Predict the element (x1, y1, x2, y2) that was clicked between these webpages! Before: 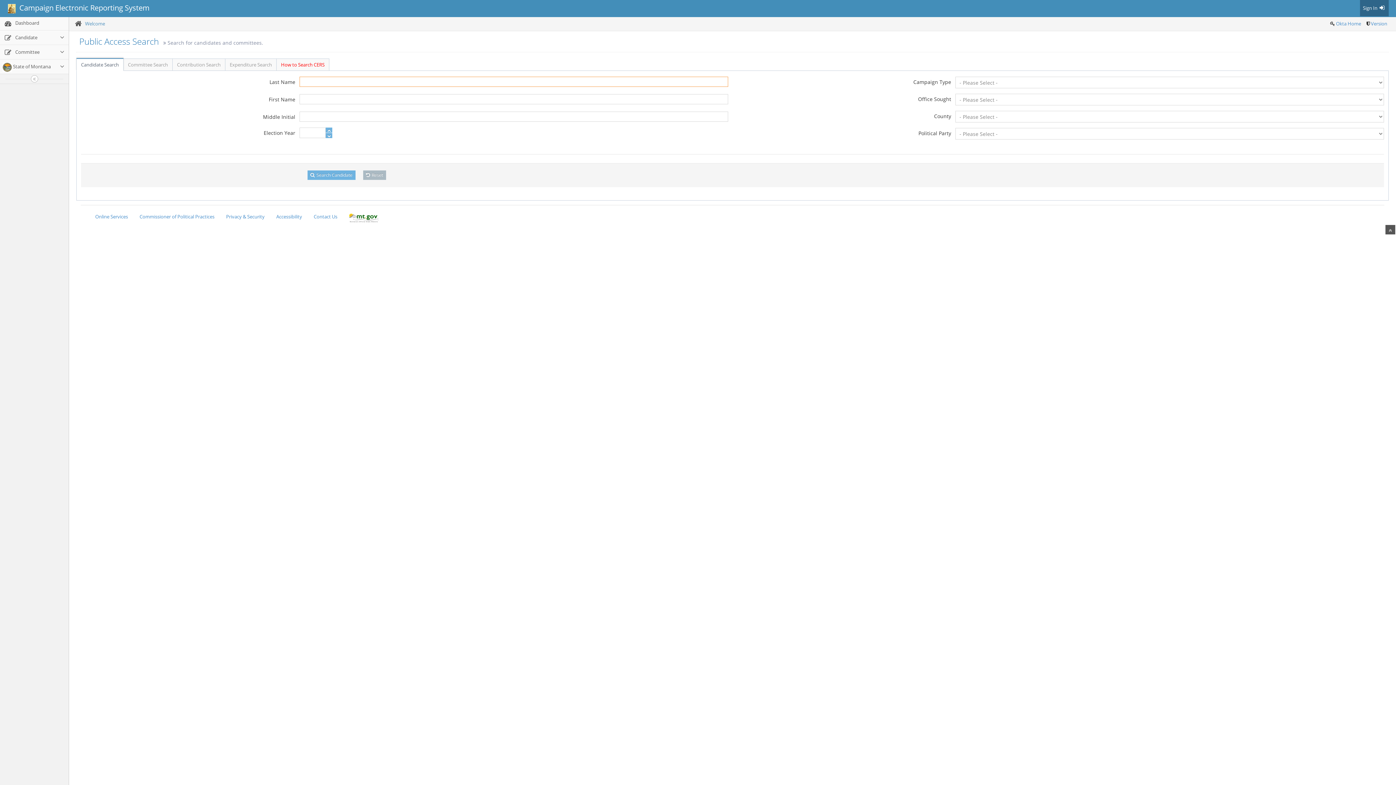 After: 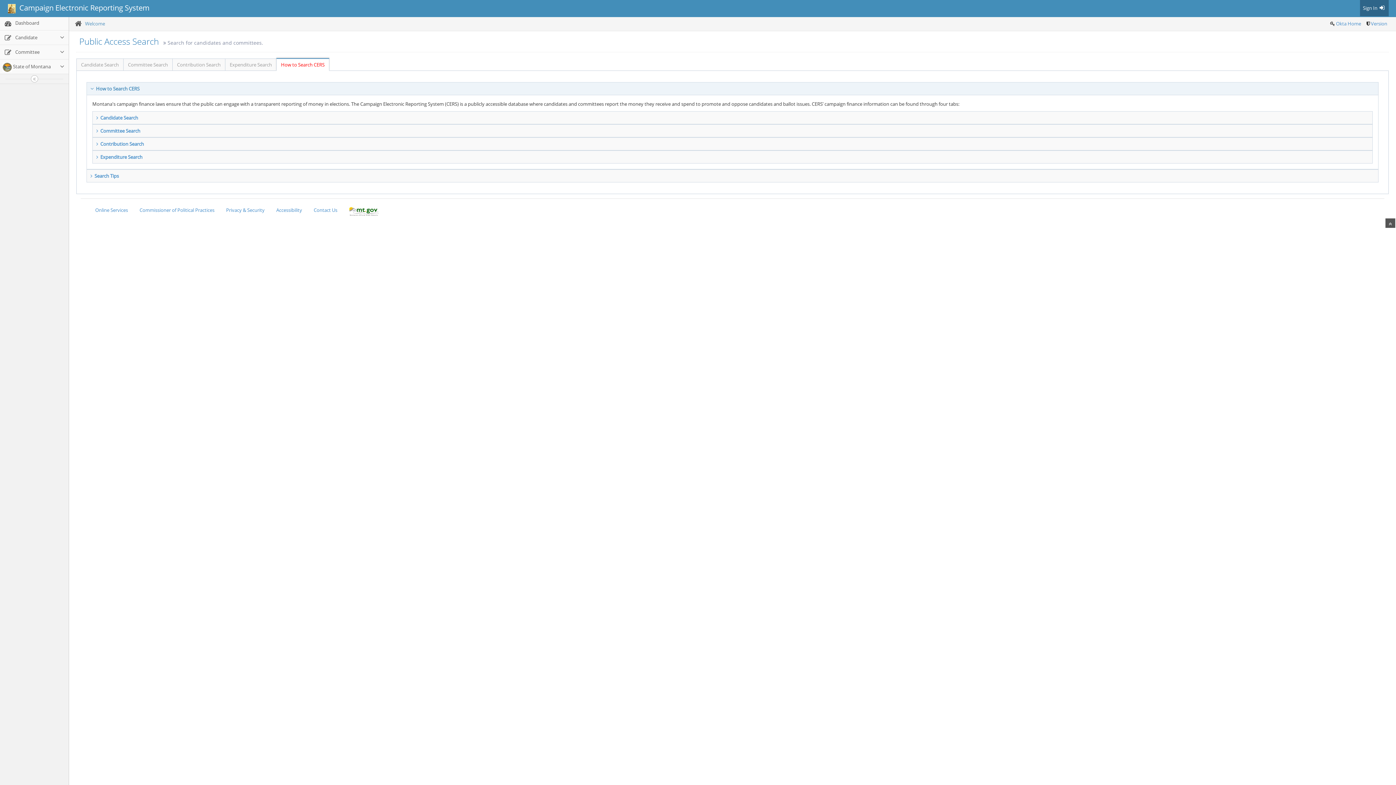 Action: label: How to Search CERS bbox: (276, 58, 329, 70)